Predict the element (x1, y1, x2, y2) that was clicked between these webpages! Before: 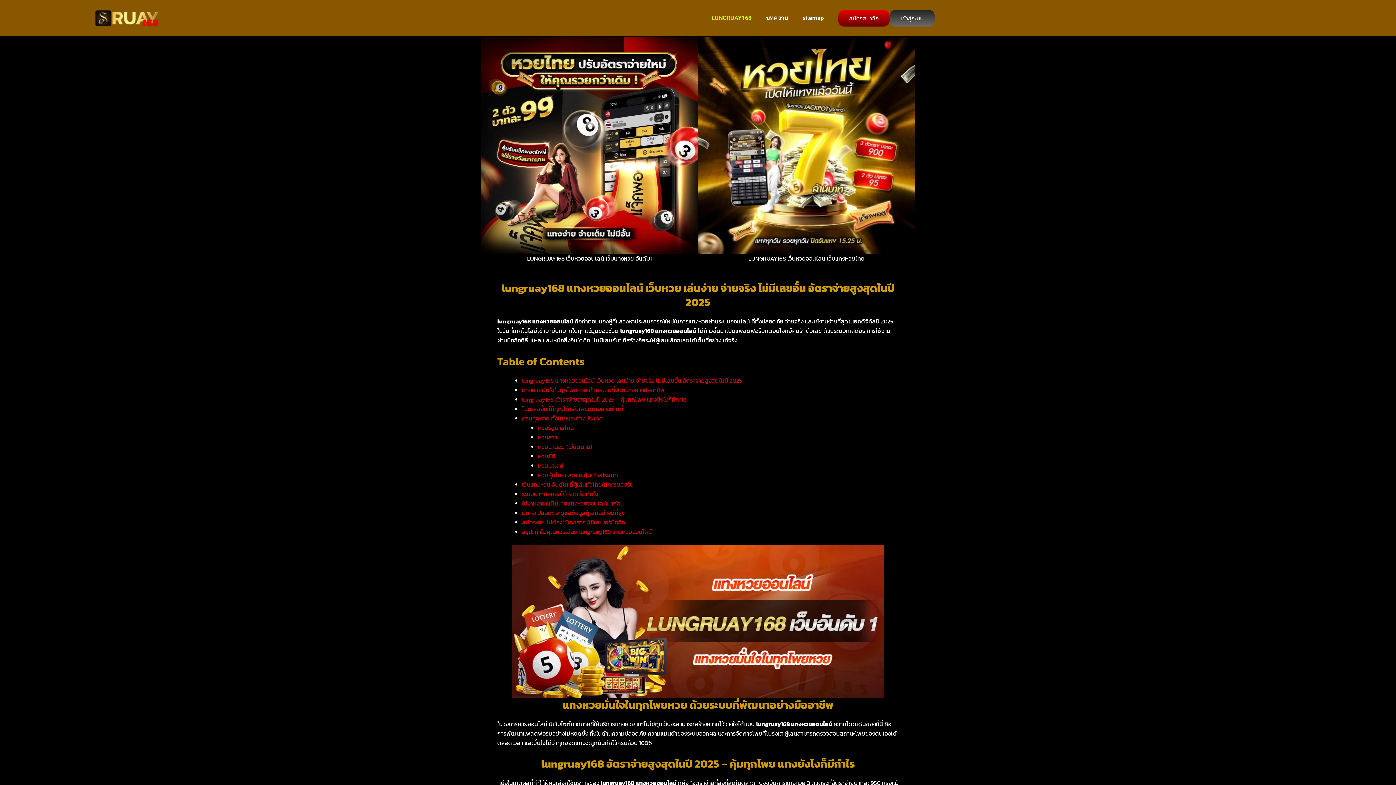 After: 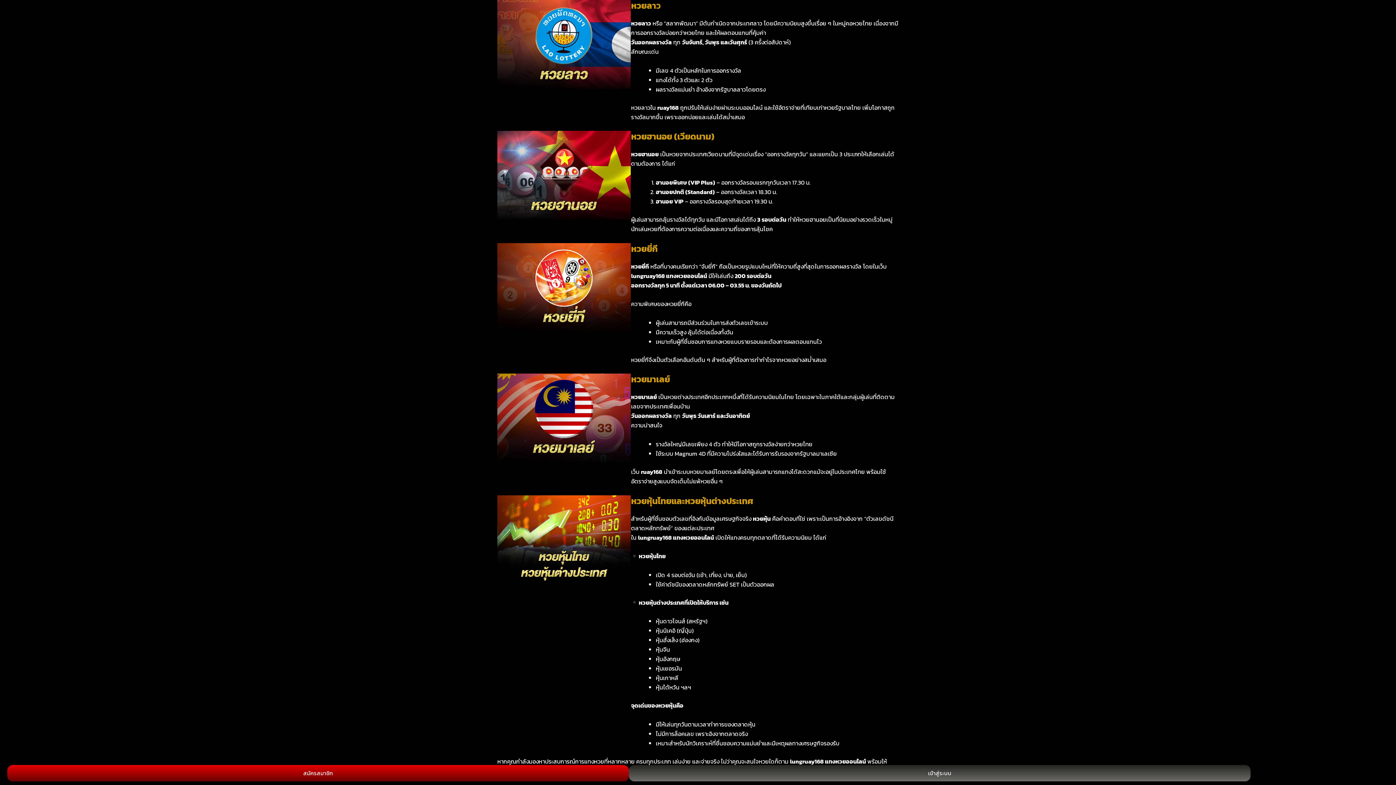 Action: label: หวยลาว bbox: (538, 432, 557, 441)